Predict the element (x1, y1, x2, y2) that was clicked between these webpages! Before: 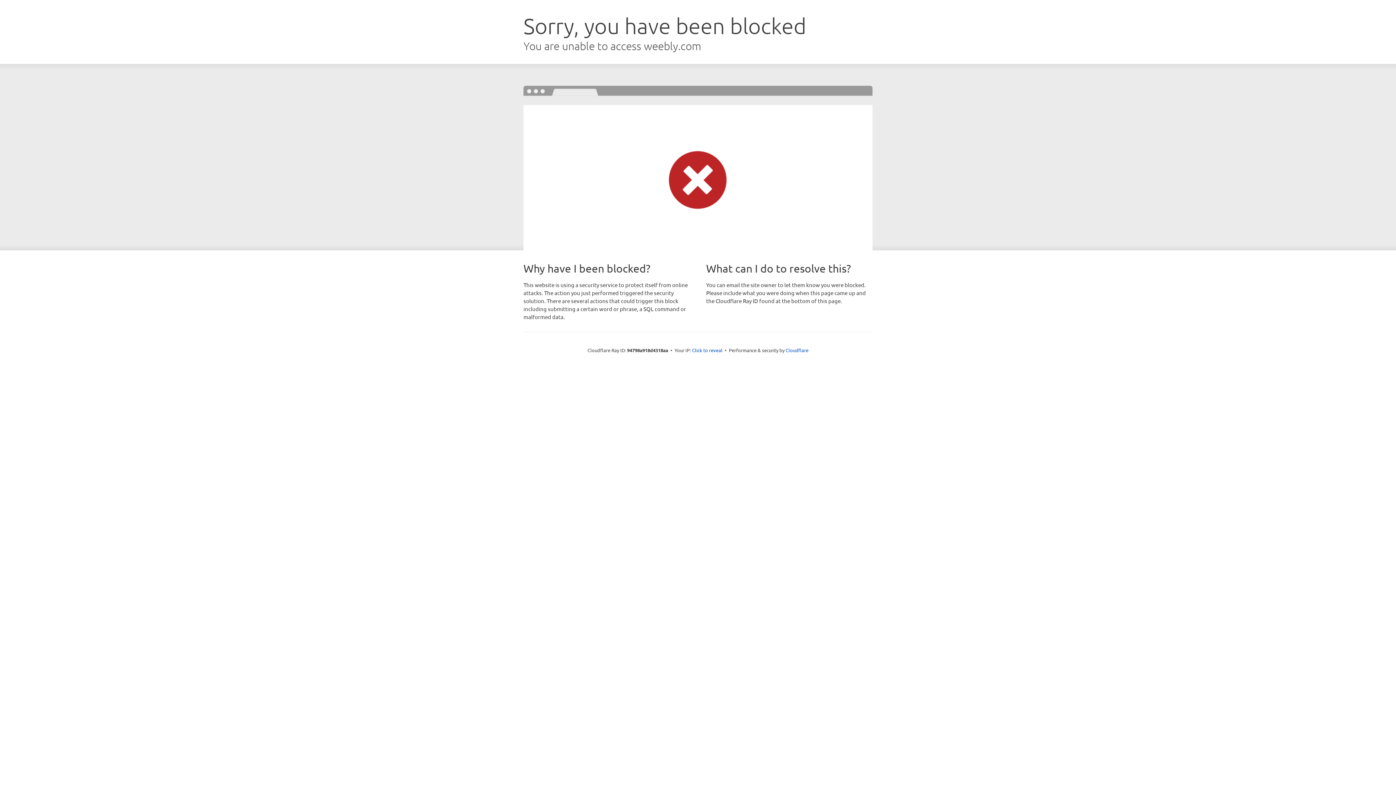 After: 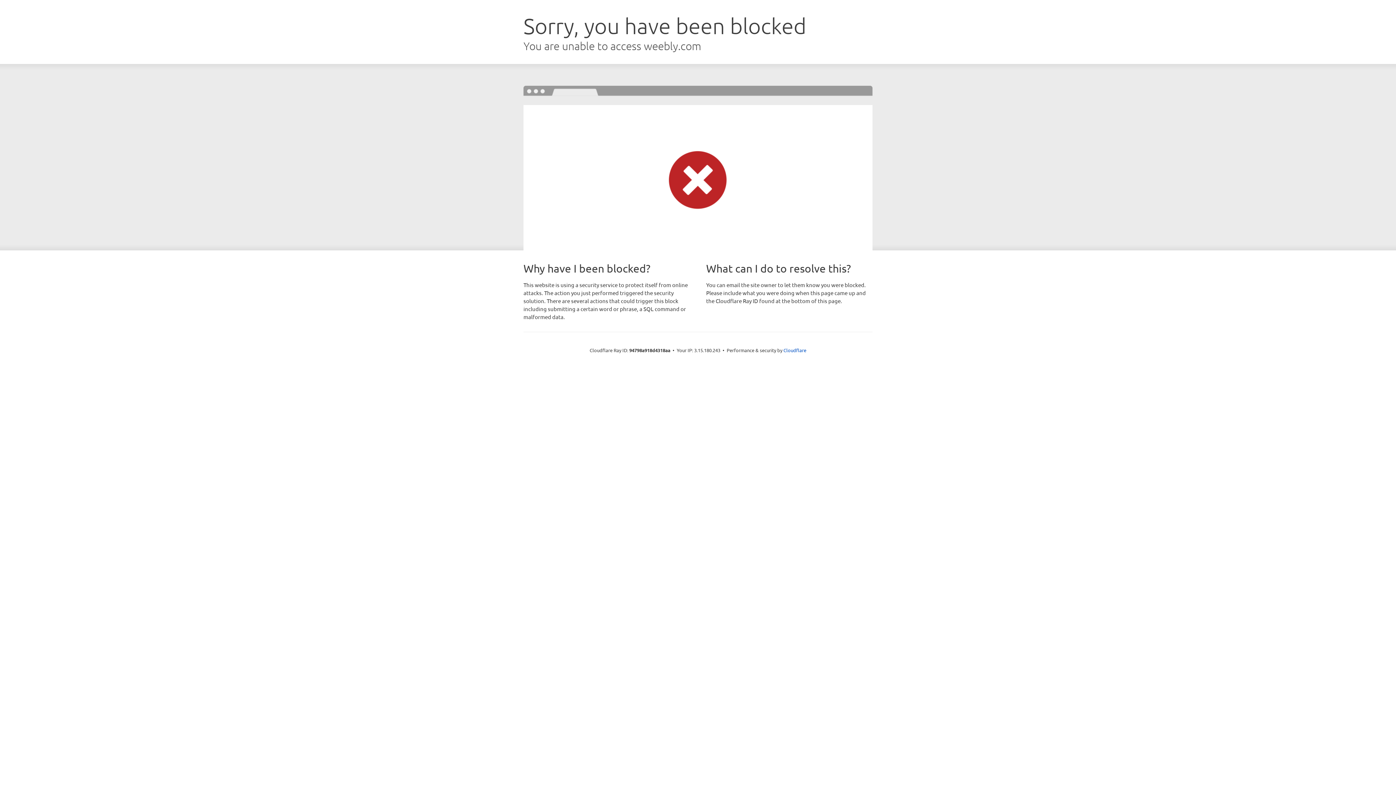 Action: label: Click to reveal bbox: (692, 346, 722, 353)